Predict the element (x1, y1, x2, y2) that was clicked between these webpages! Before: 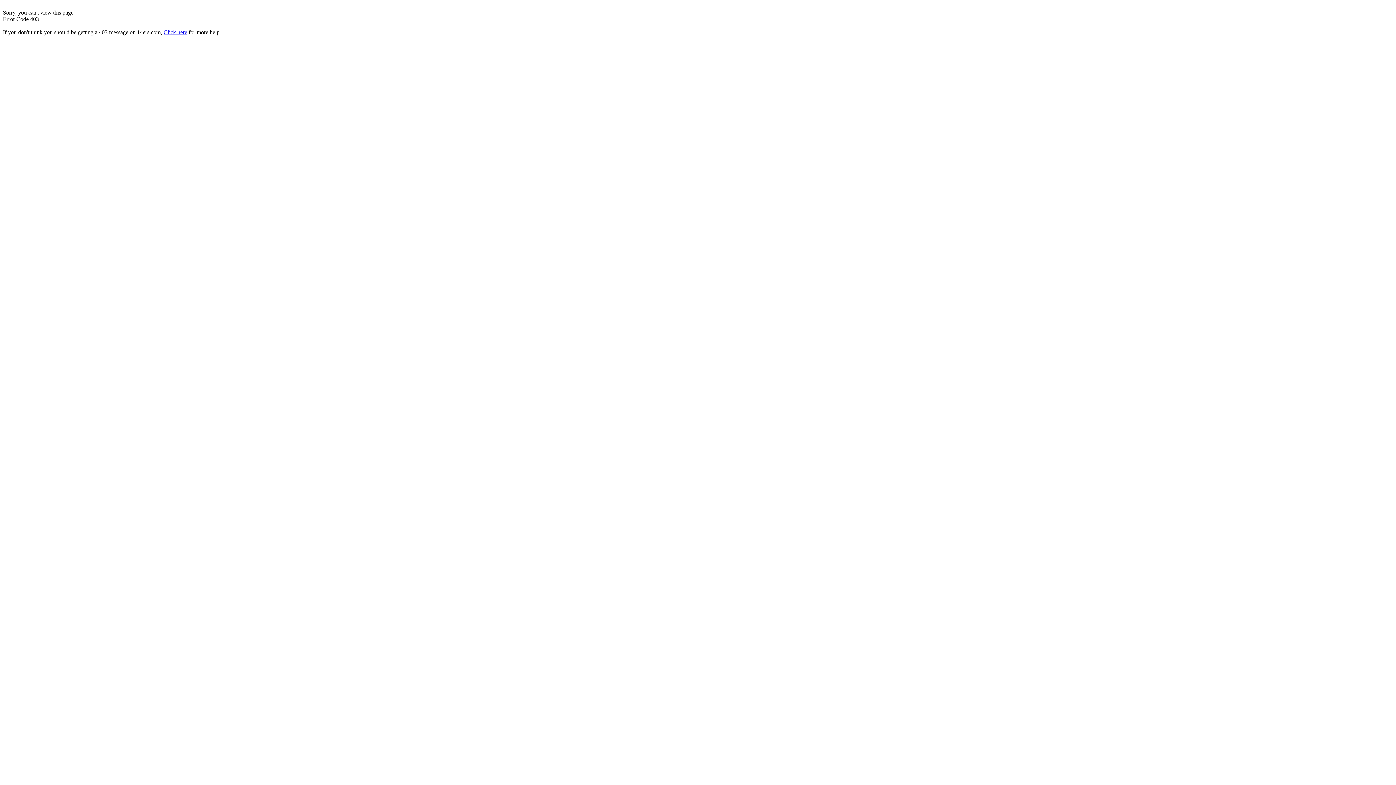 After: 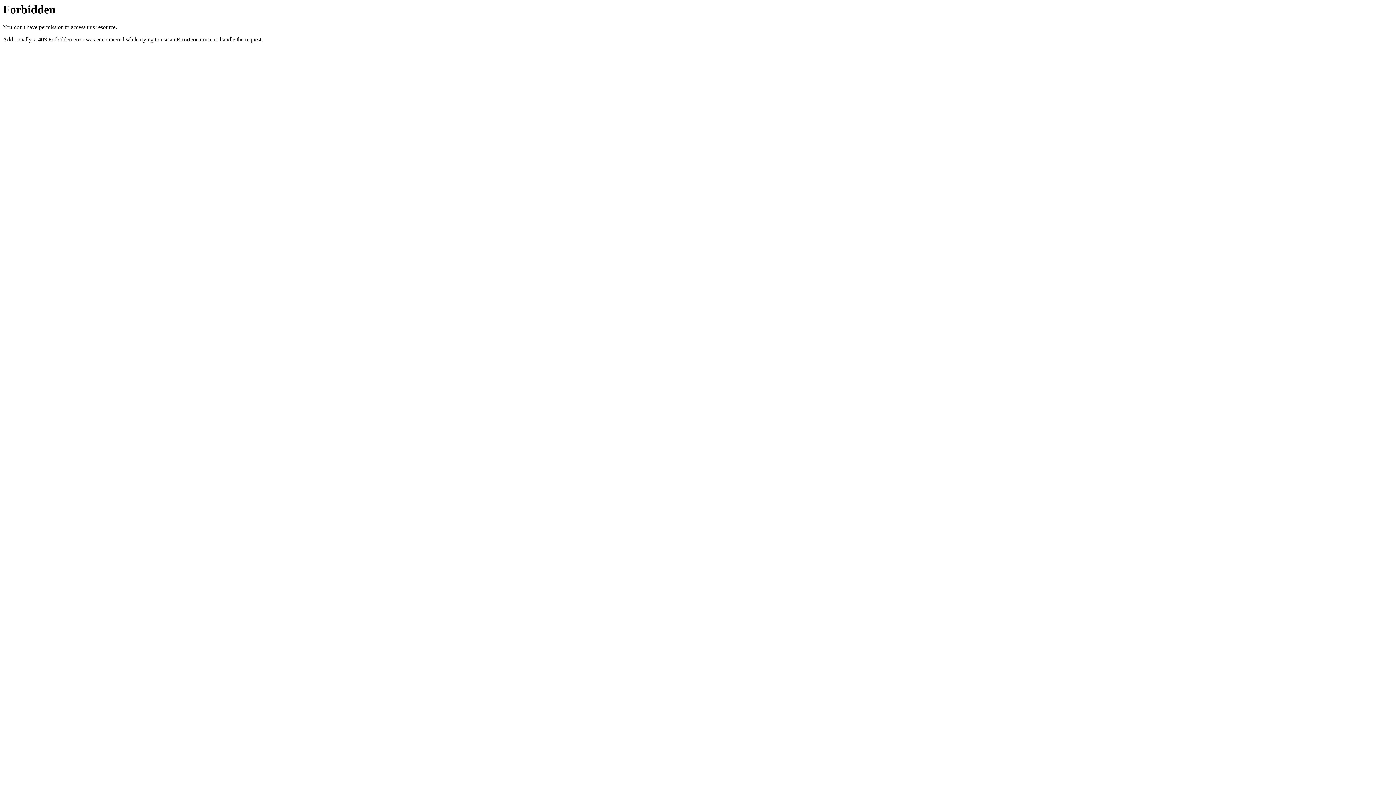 Action: label: Click here bbox: (163, 29, 187, 35)